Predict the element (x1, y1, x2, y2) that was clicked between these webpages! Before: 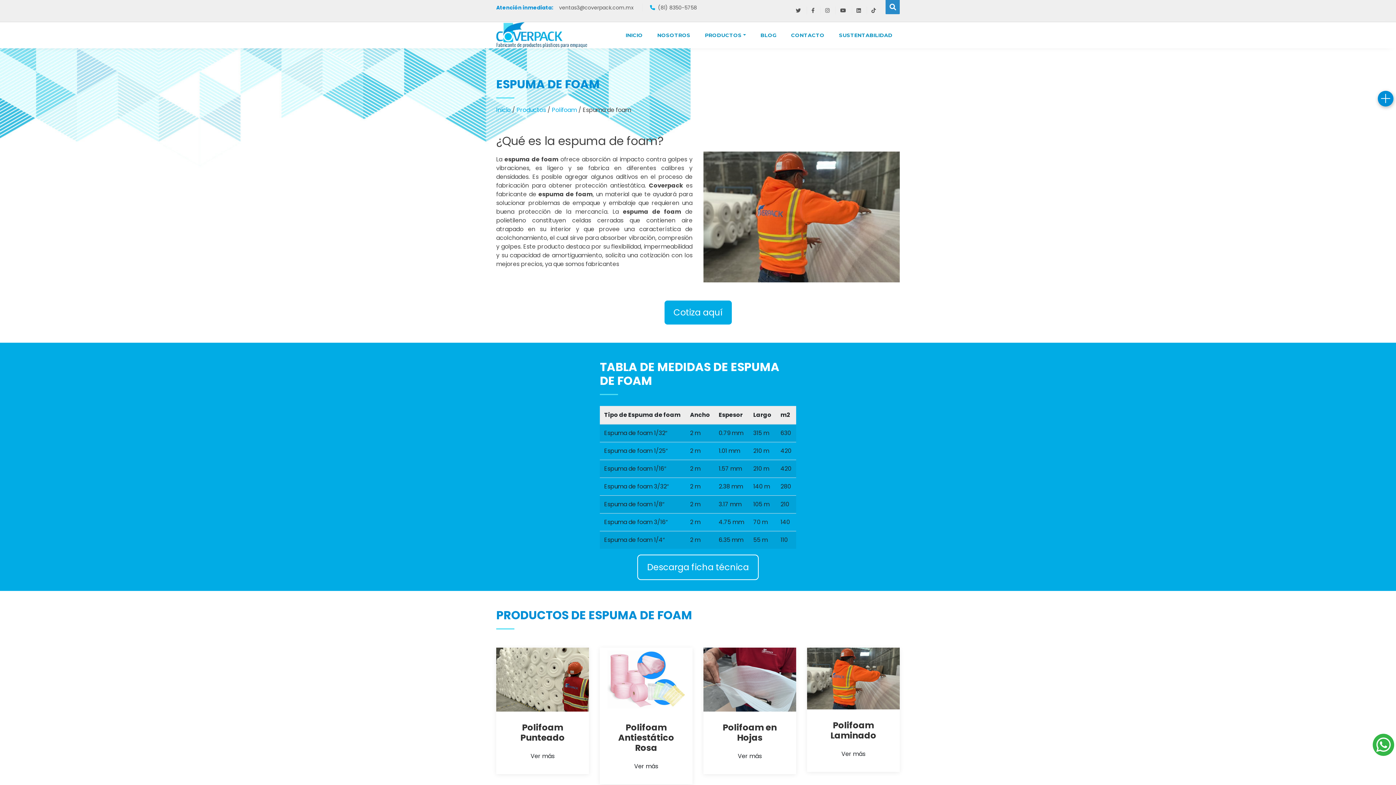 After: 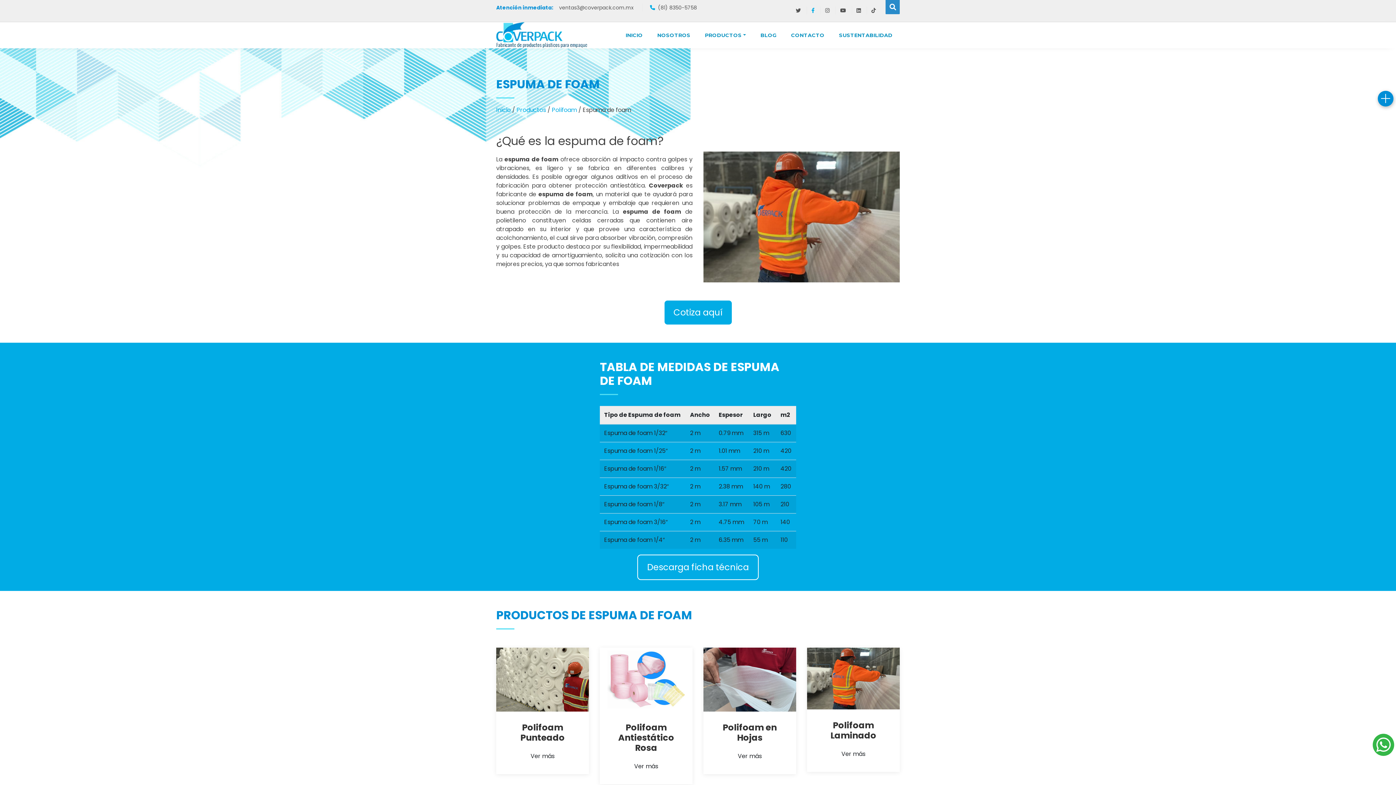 Action: bbox: (806, 6, 819, 14)